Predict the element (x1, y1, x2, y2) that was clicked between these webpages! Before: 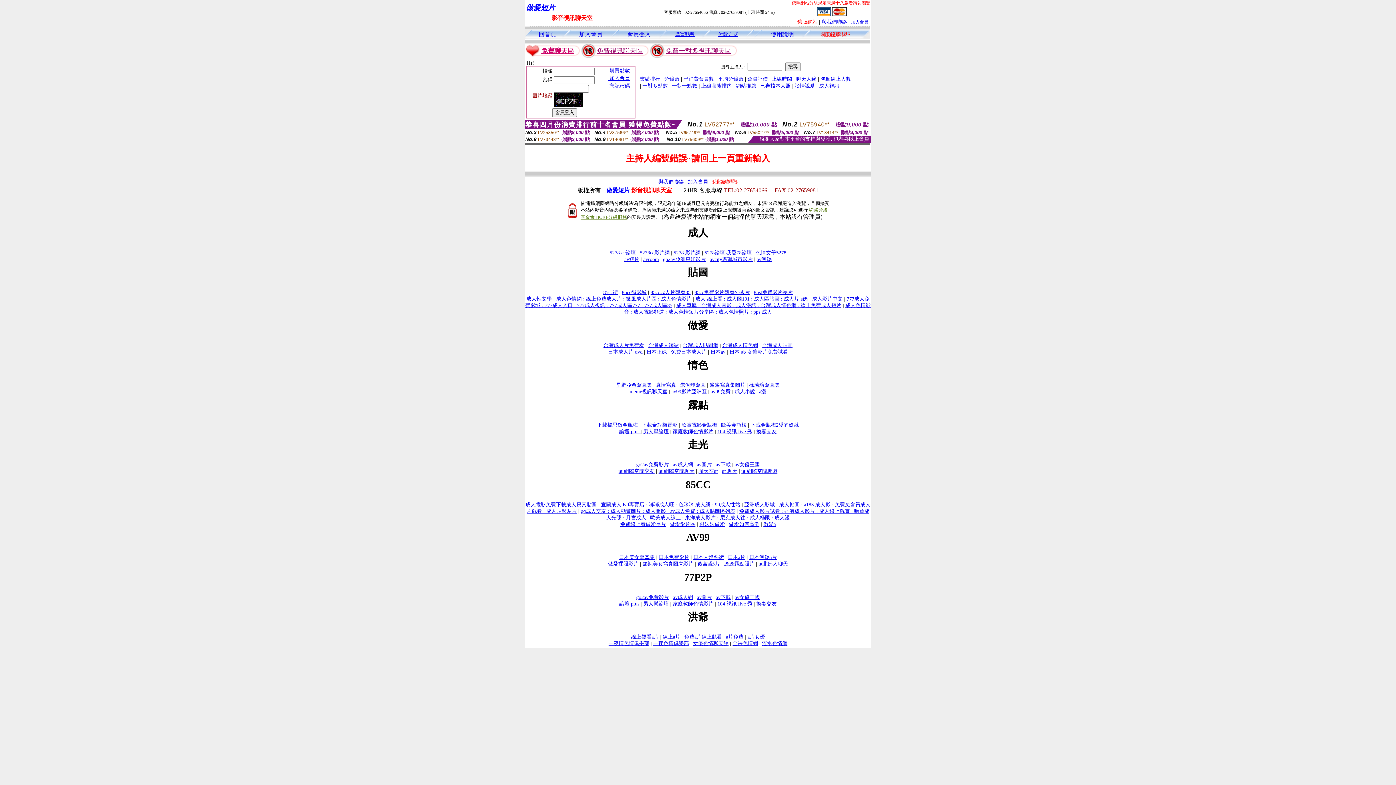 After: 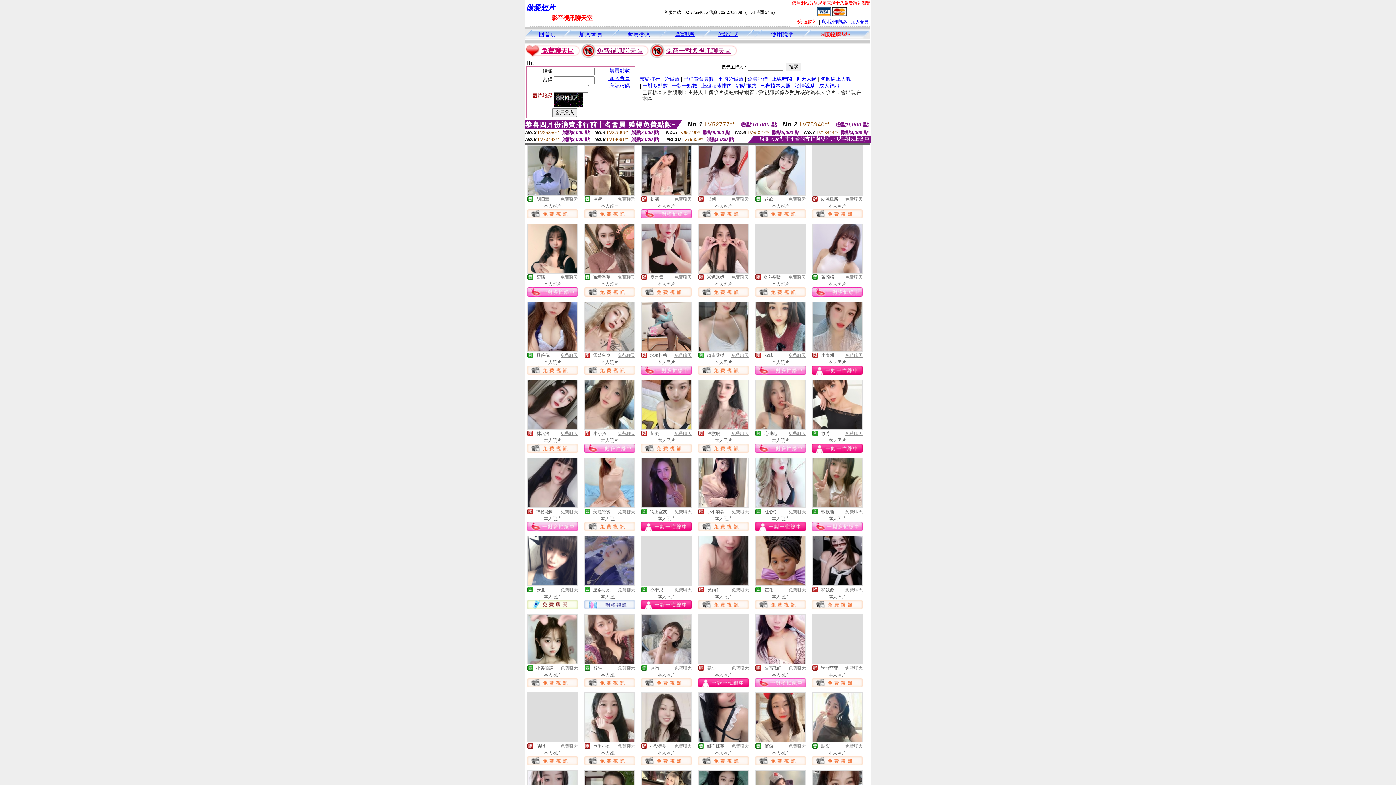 Action: bbox: (760, 82, 790, 88) label: 已審核本人照